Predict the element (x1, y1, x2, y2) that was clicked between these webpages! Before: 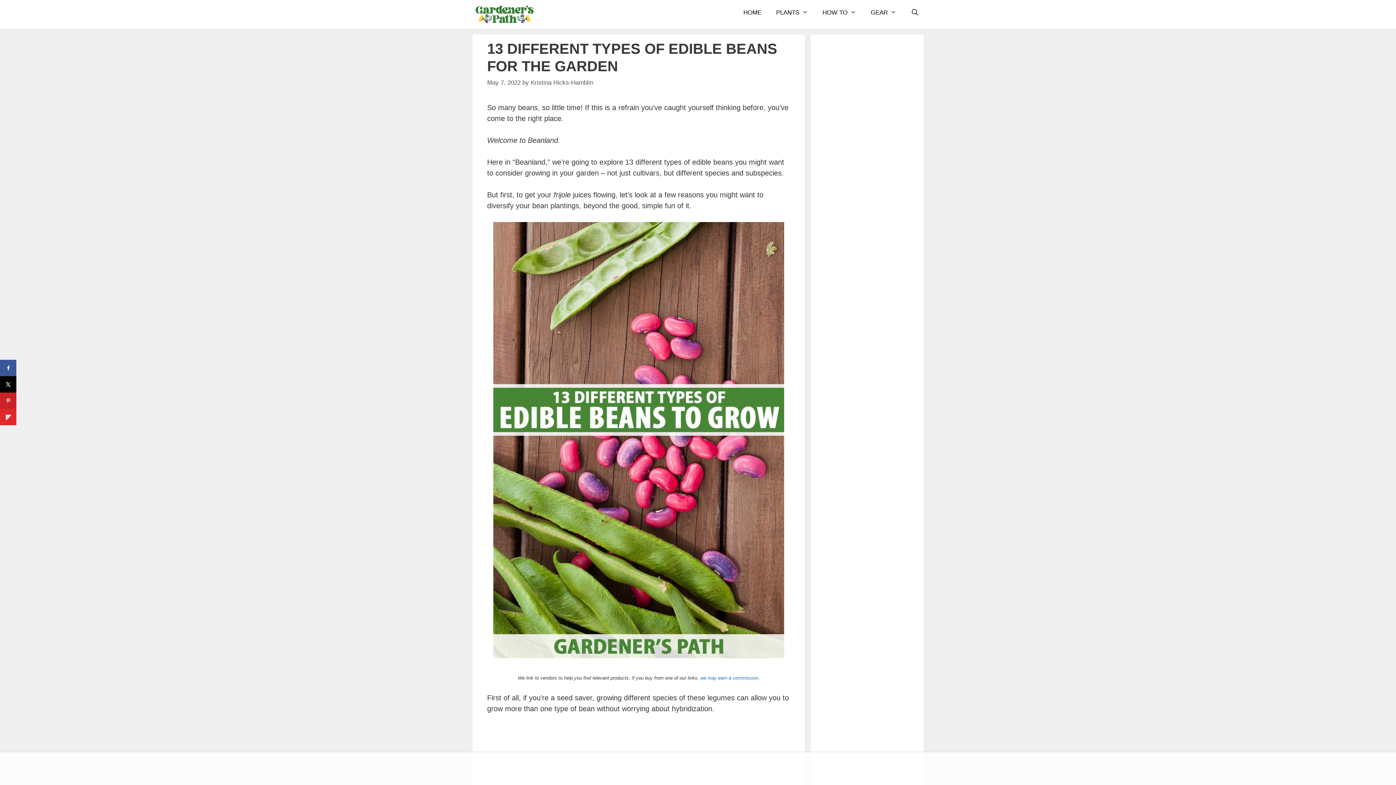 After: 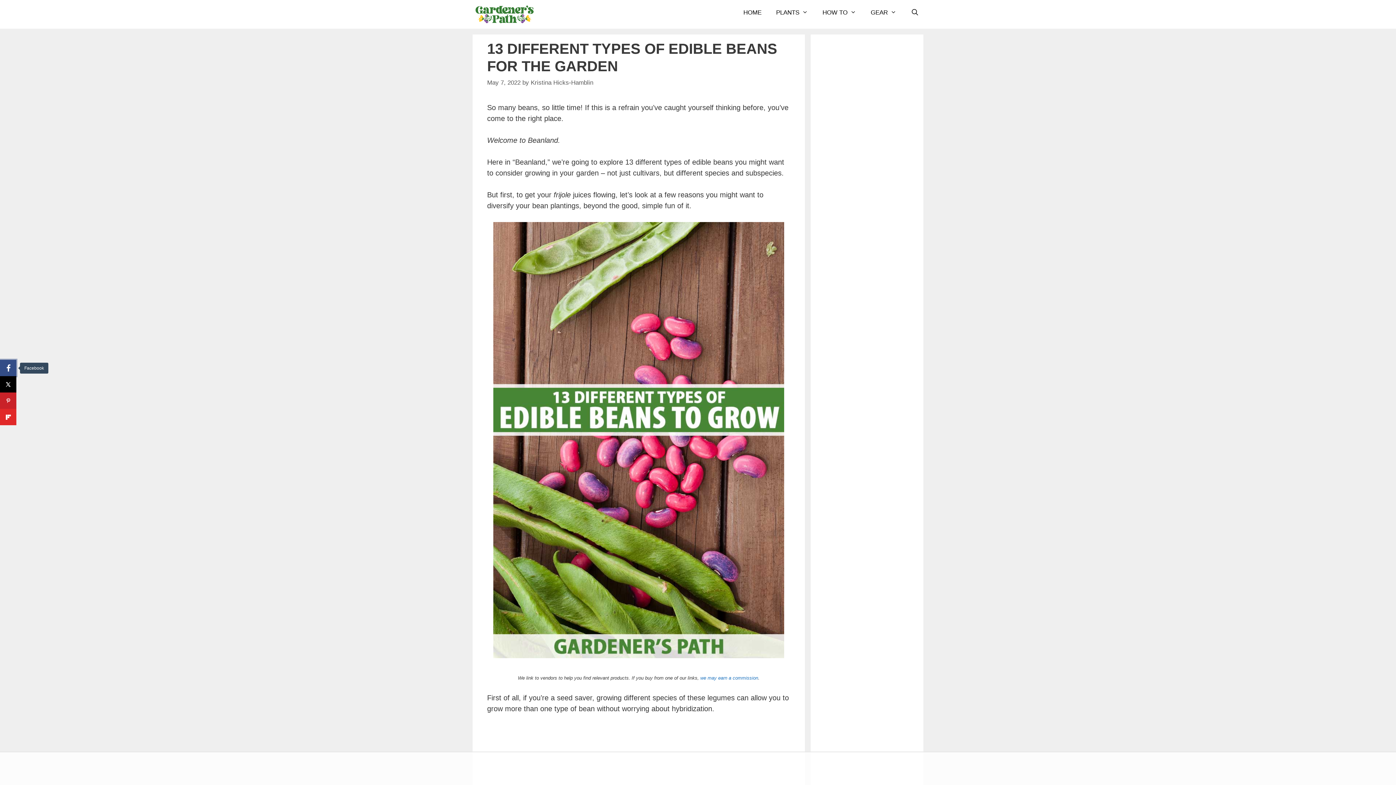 Action: bbox: (0, 360, 16, 376) label: Share on Facebook